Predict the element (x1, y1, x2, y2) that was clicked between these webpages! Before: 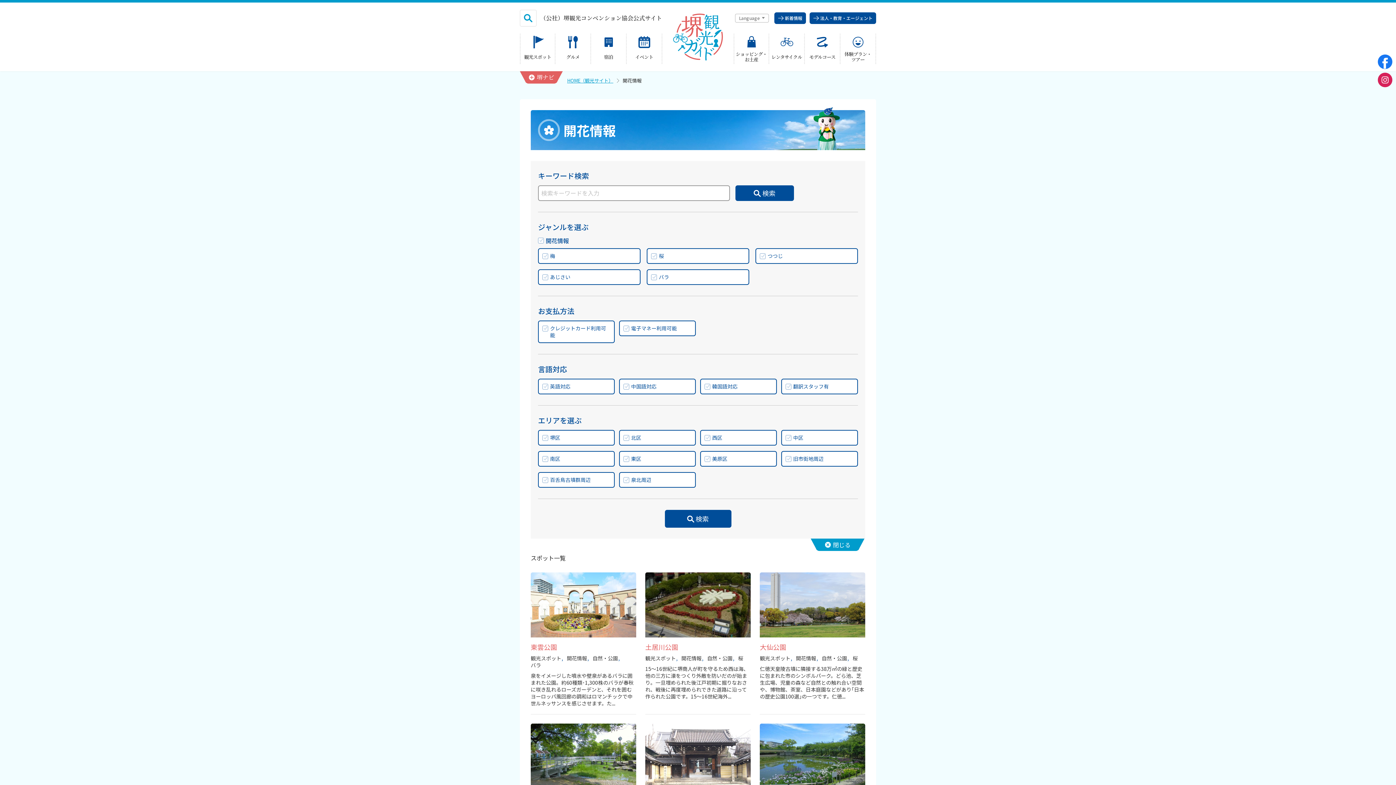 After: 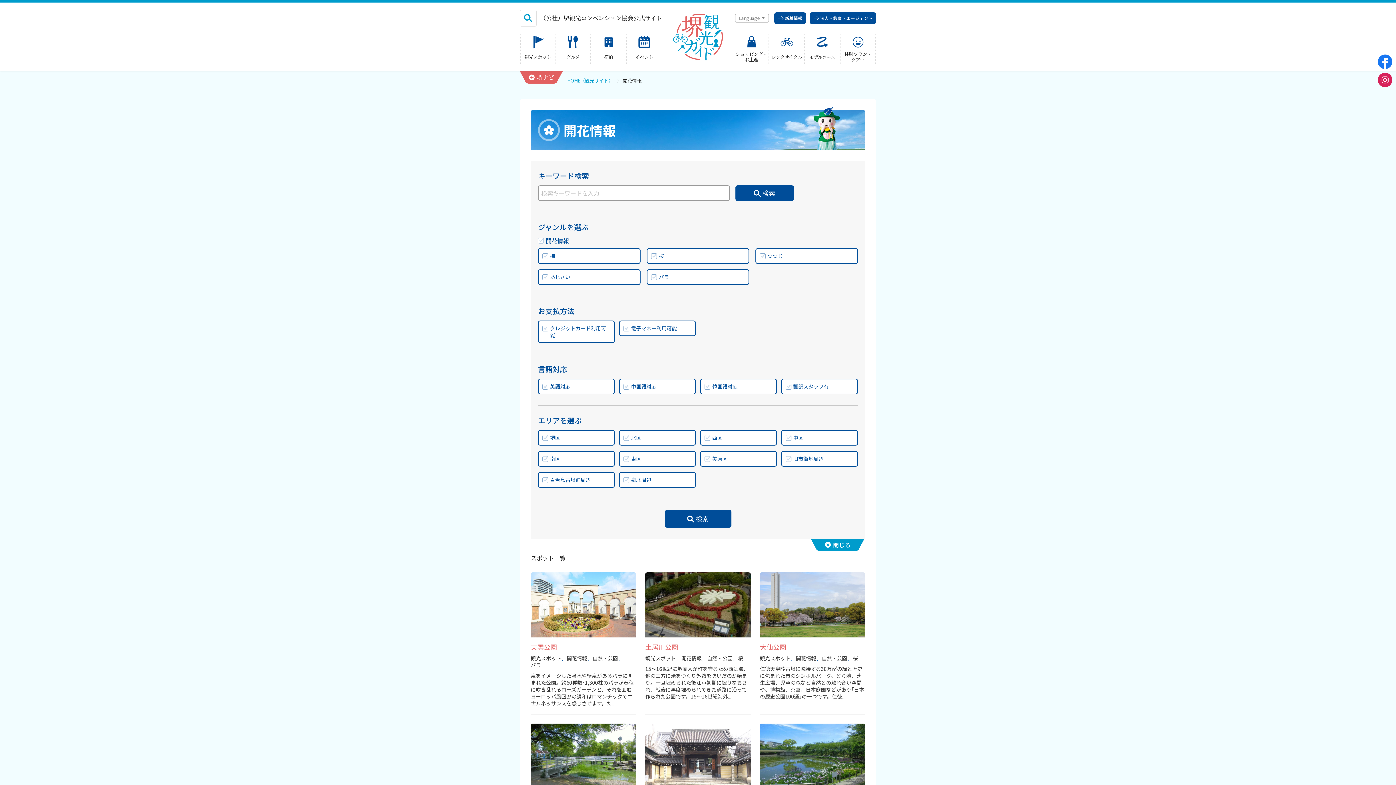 Action: bbox: (664, 510, 731, 528) label: 検索